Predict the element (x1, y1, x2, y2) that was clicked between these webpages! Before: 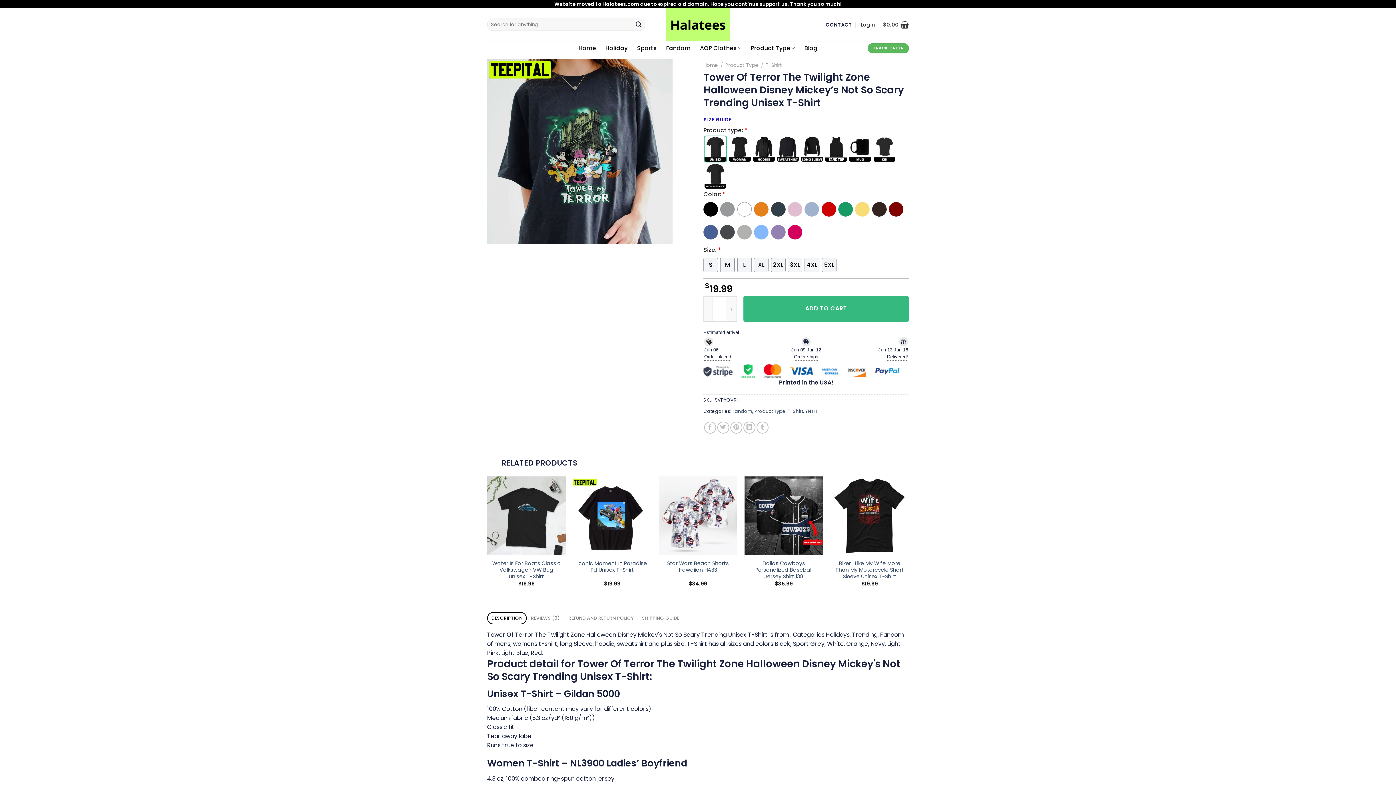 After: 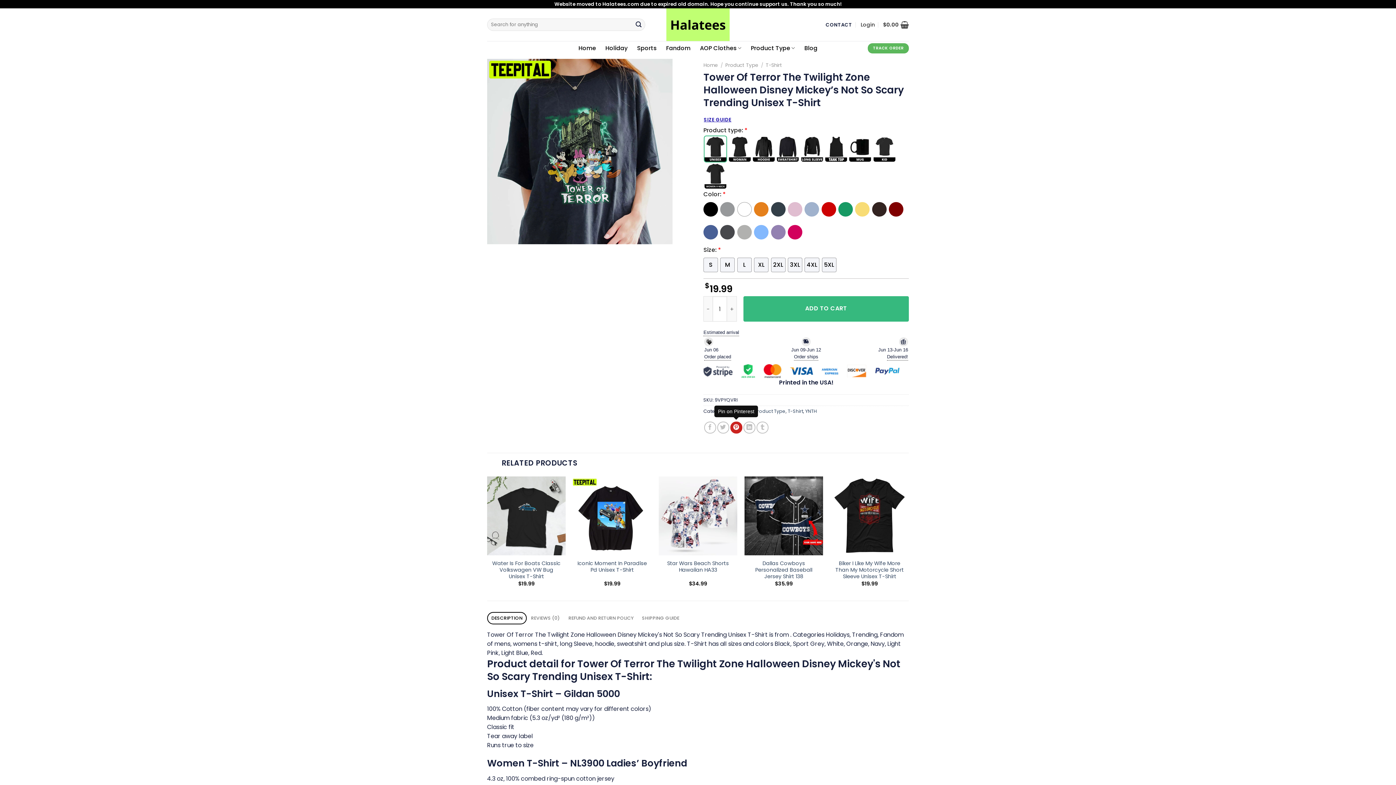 Action: bbox: (730, 421, 742, 433) label: Pin on Pinterest